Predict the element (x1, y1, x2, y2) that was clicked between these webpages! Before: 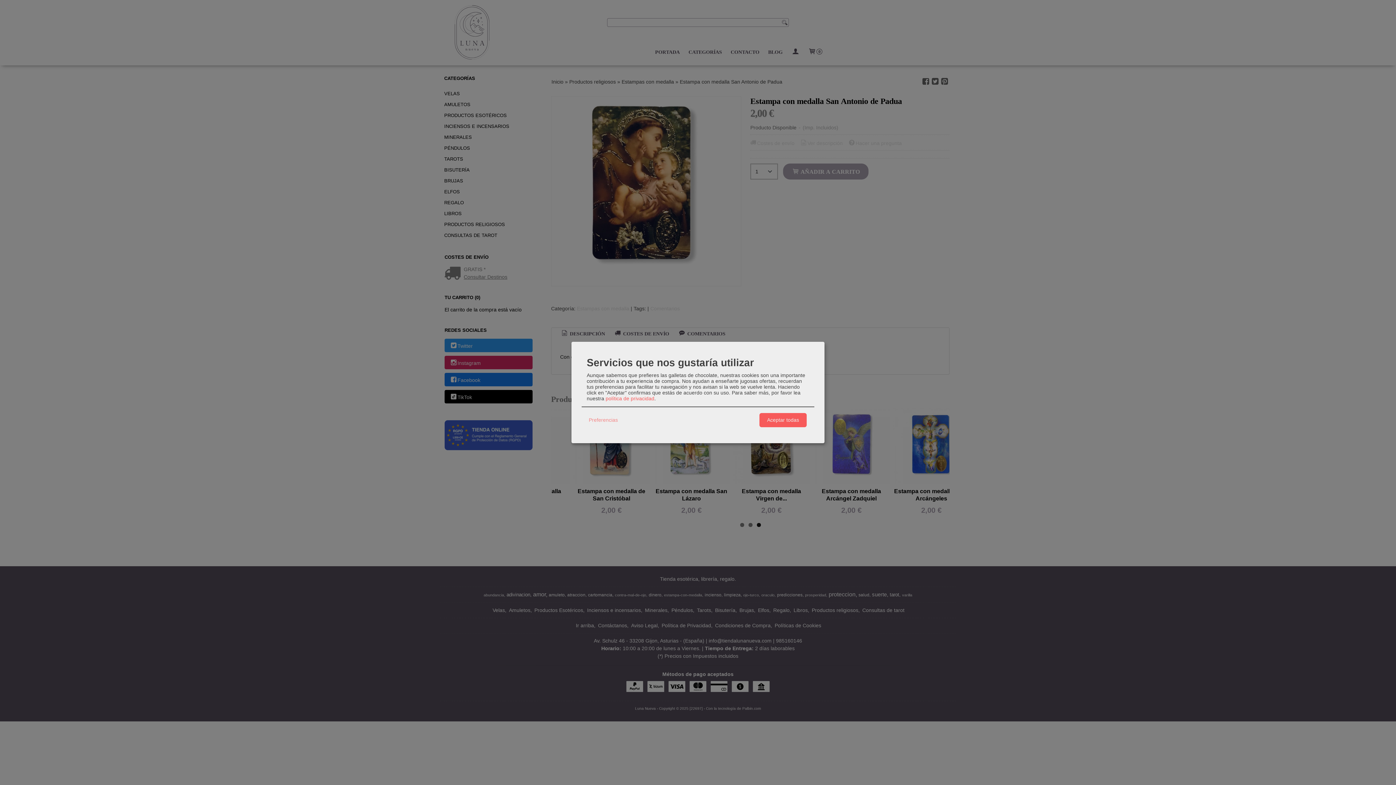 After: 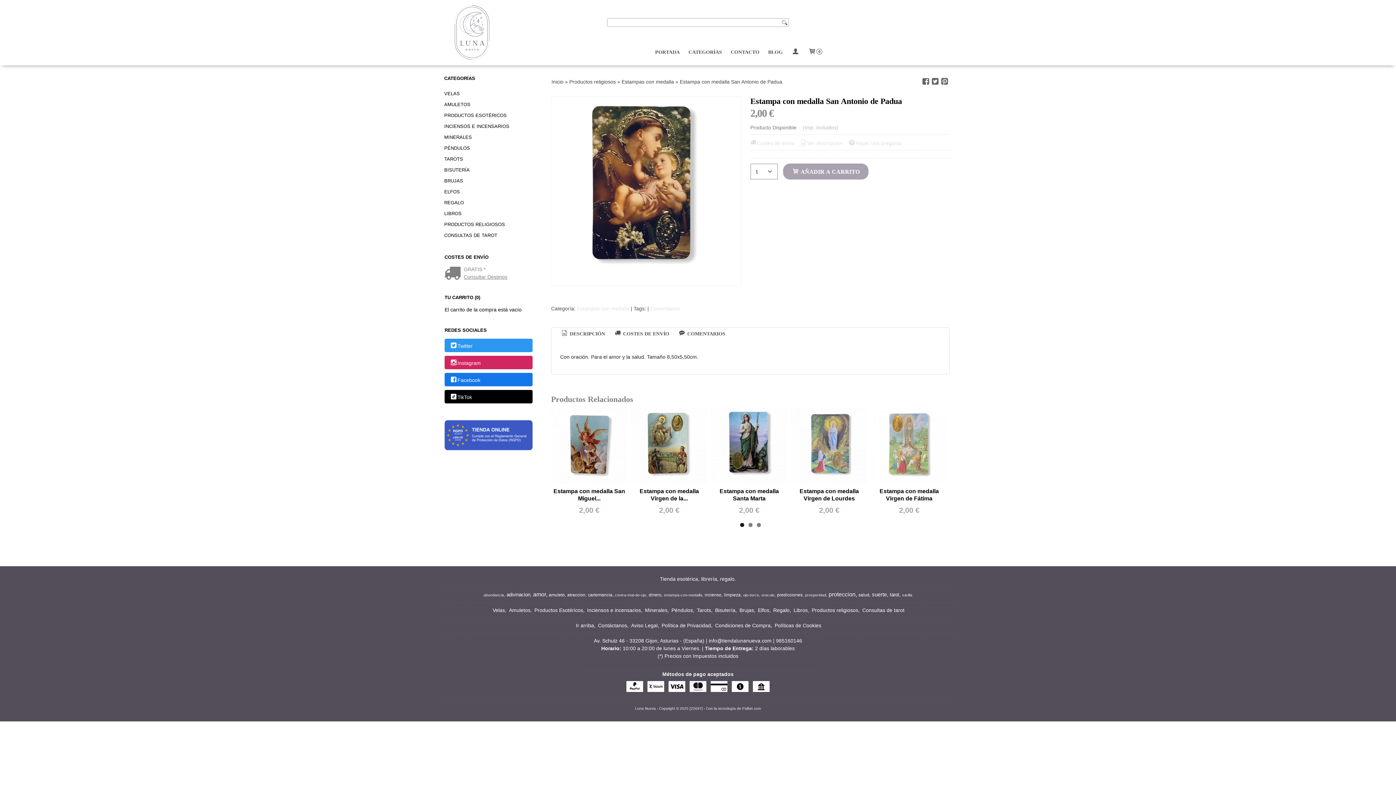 Action: label: Aceptar todas bbox: (759, 413, 806, 427)